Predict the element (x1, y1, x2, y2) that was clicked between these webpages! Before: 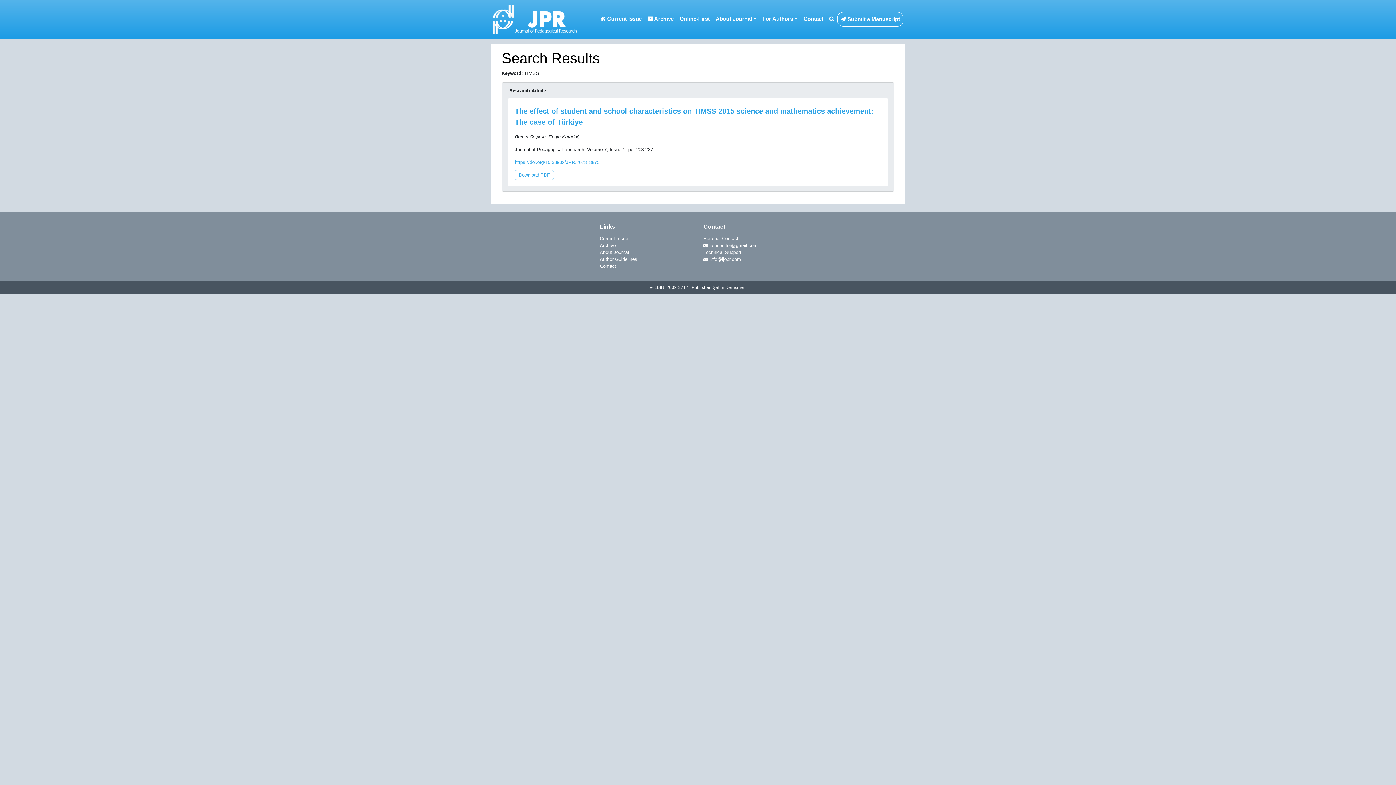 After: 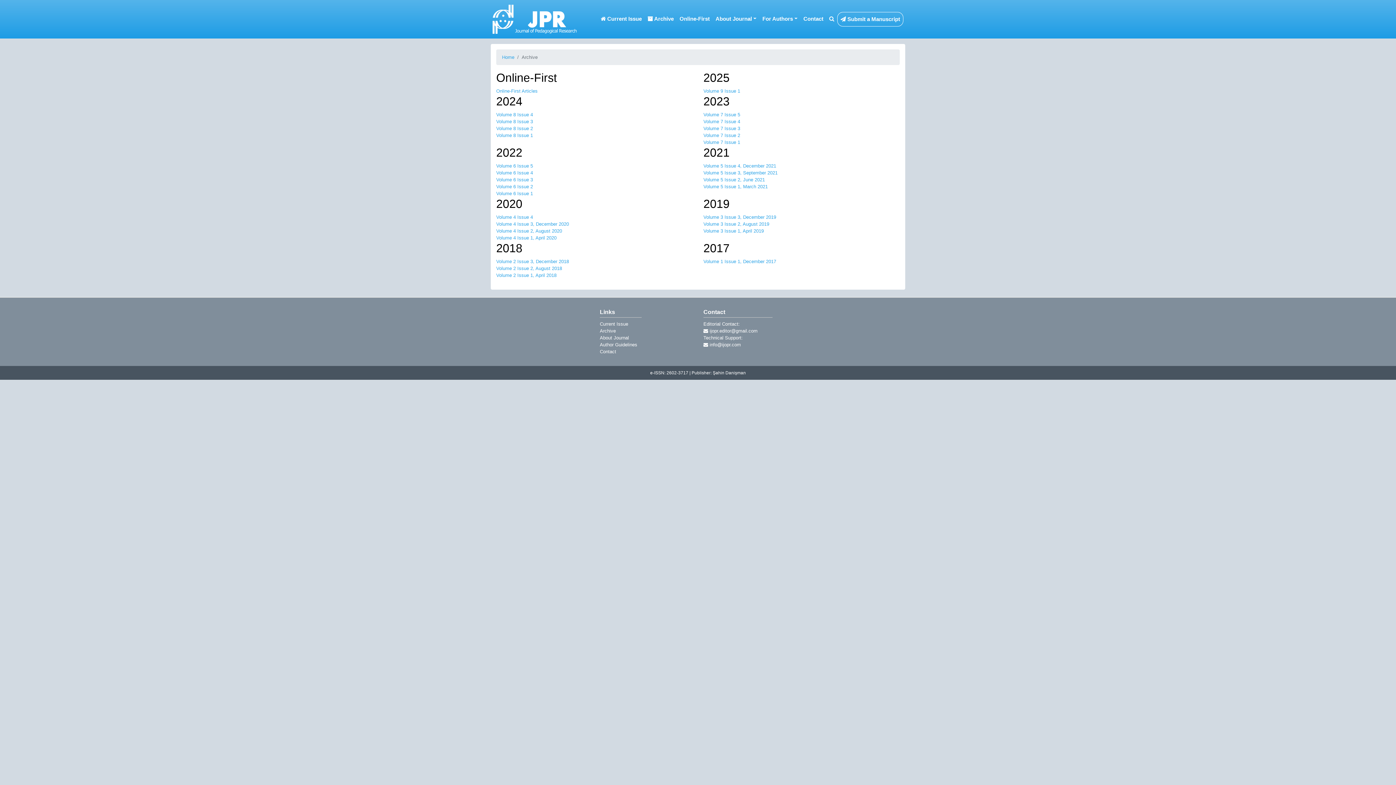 Action: bbox: (600, 242, 692, 249) label: Archive